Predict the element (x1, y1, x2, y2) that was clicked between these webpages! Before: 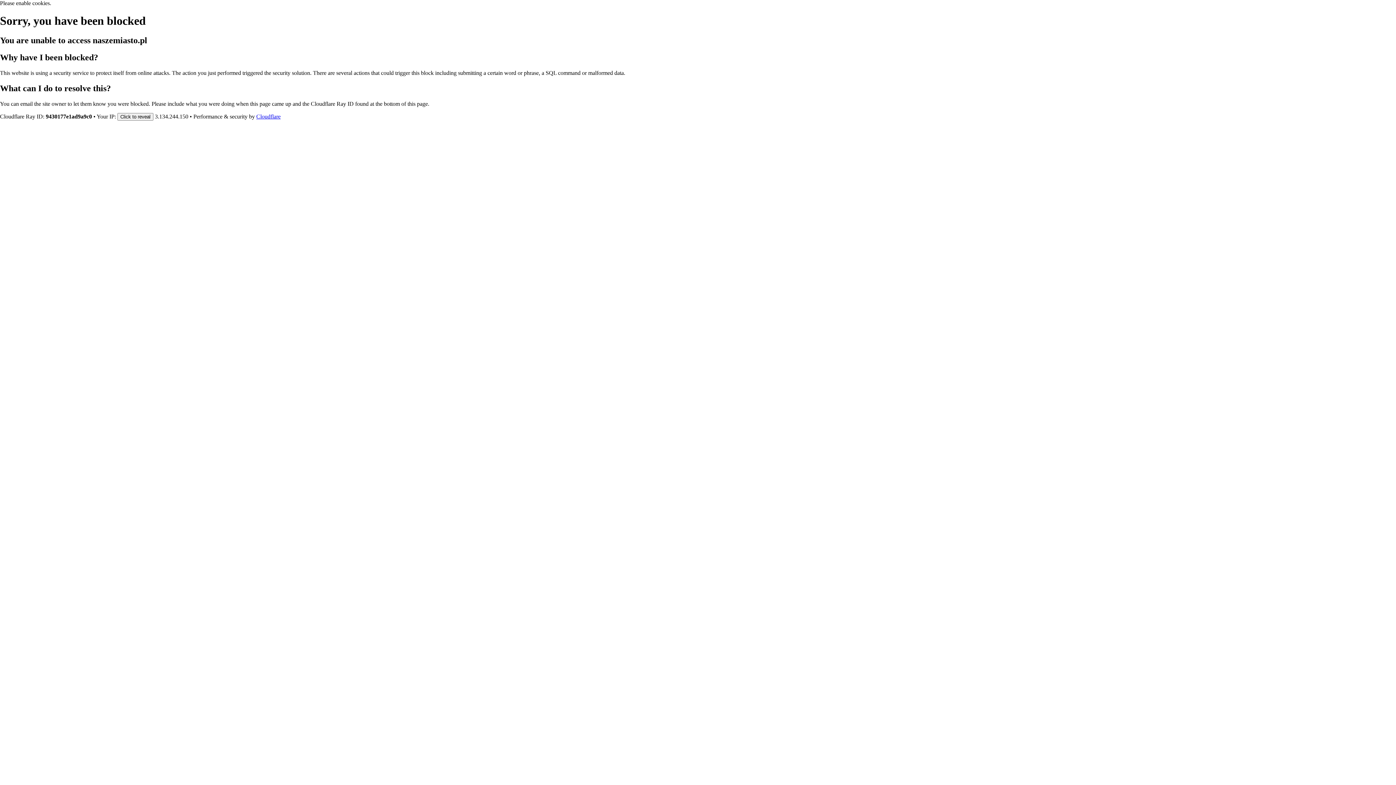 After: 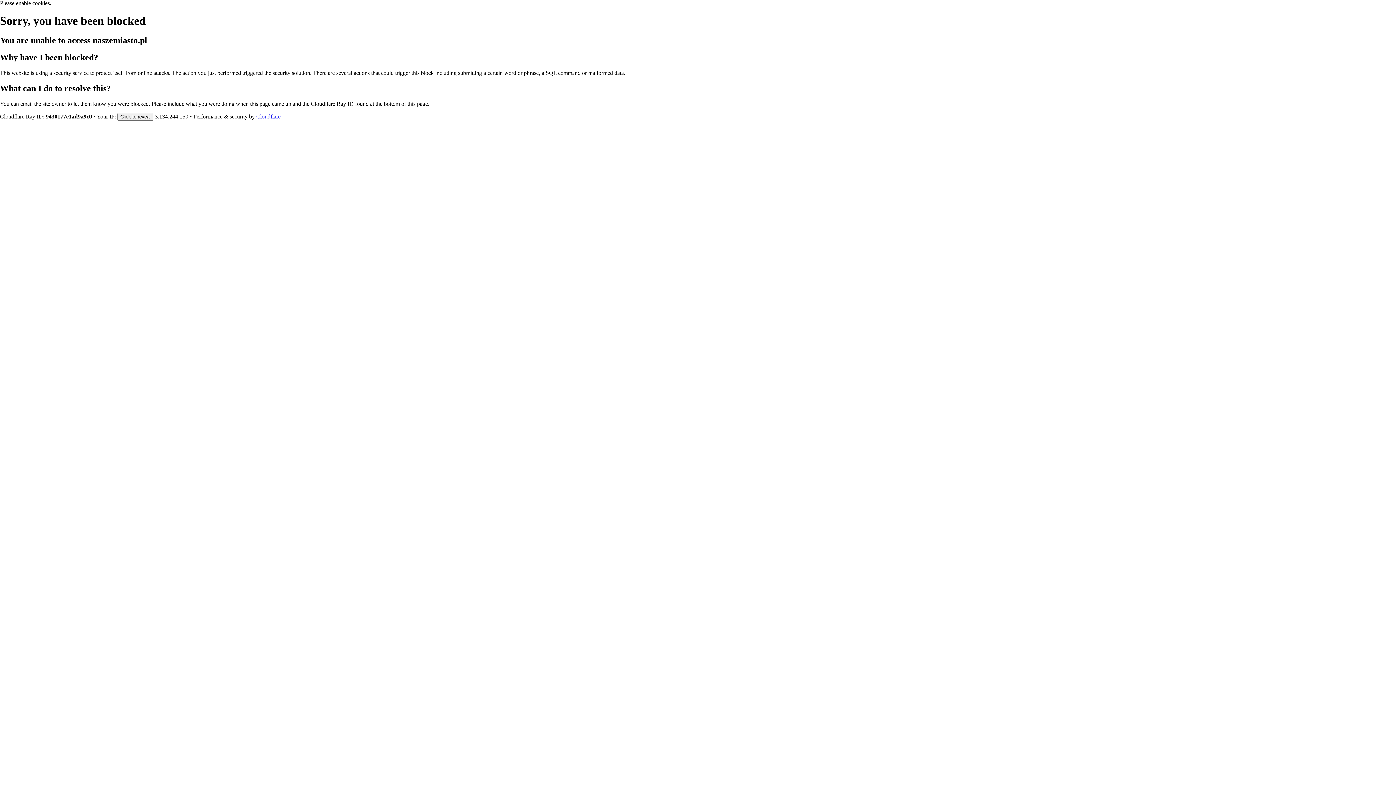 Action: bbox: (256, 113, 280, 119) label: Cloudflare